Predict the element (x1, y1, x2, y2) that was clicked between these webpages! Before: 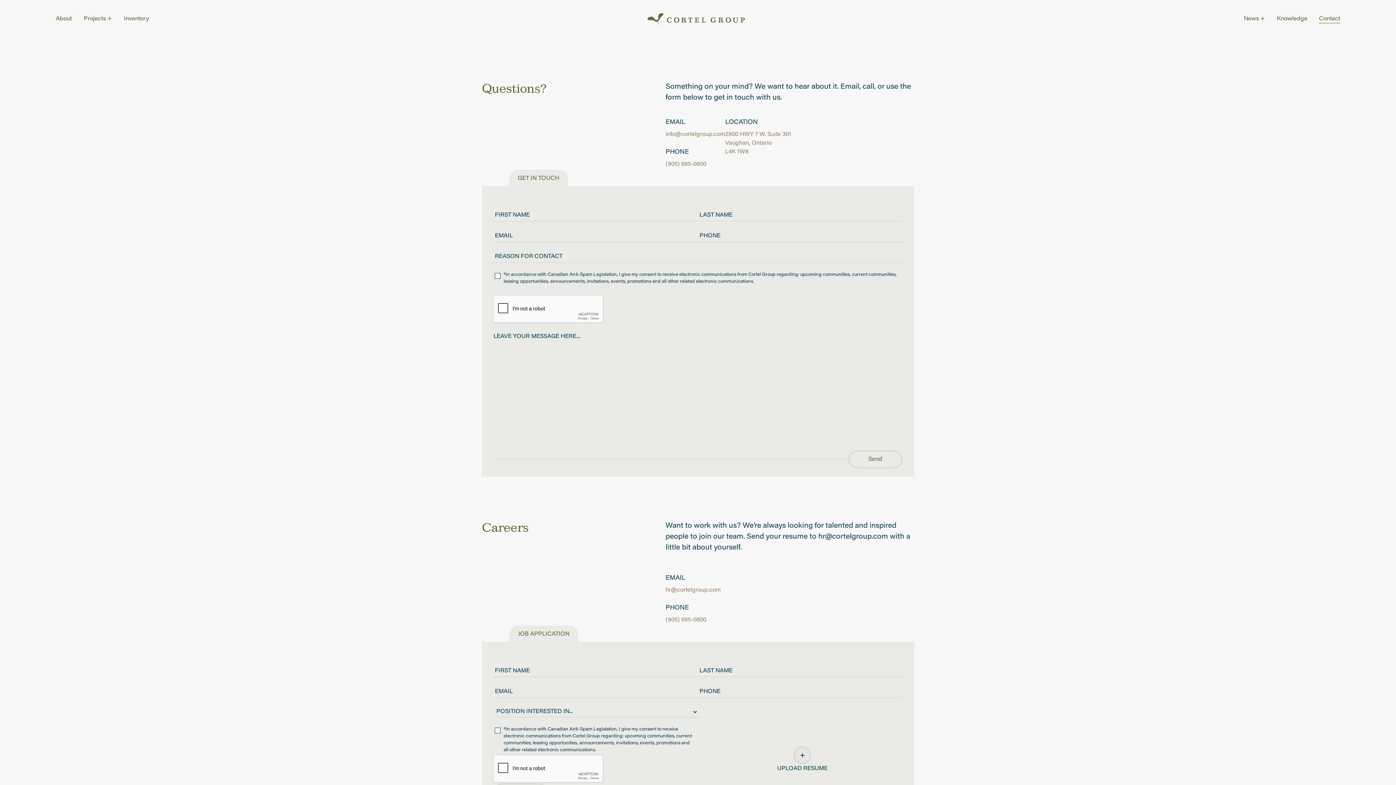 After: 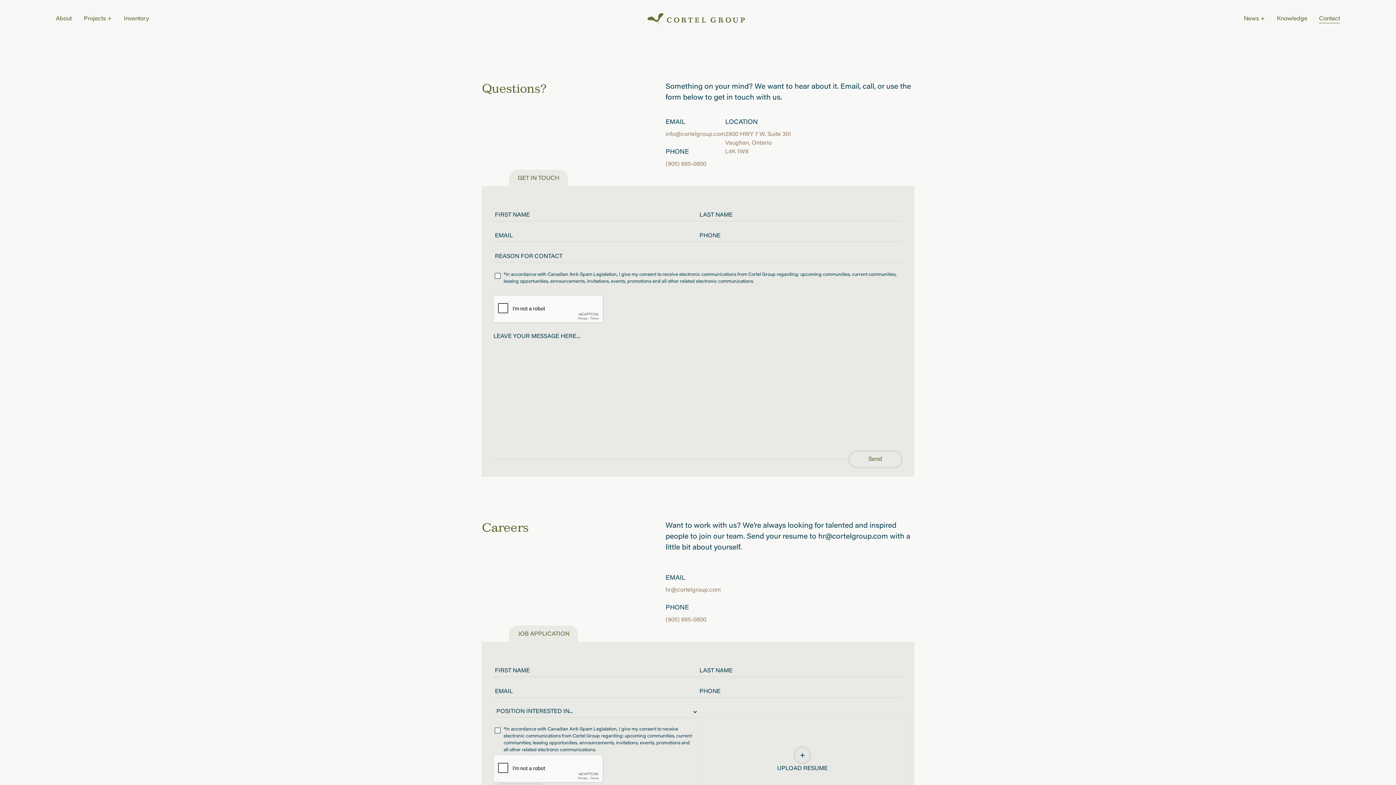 Action: bbox: (665, 587, 721, 593) label: hr@cortelgroup.com